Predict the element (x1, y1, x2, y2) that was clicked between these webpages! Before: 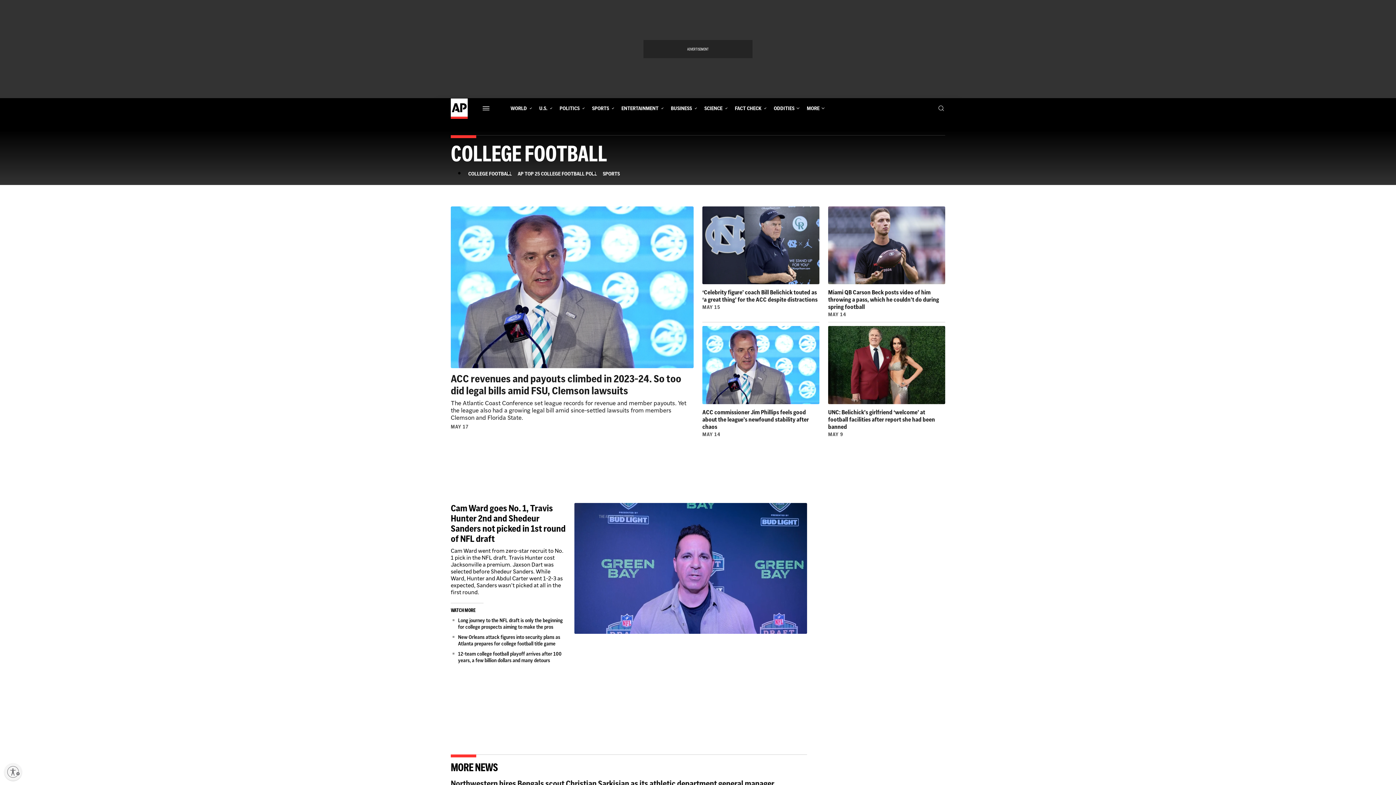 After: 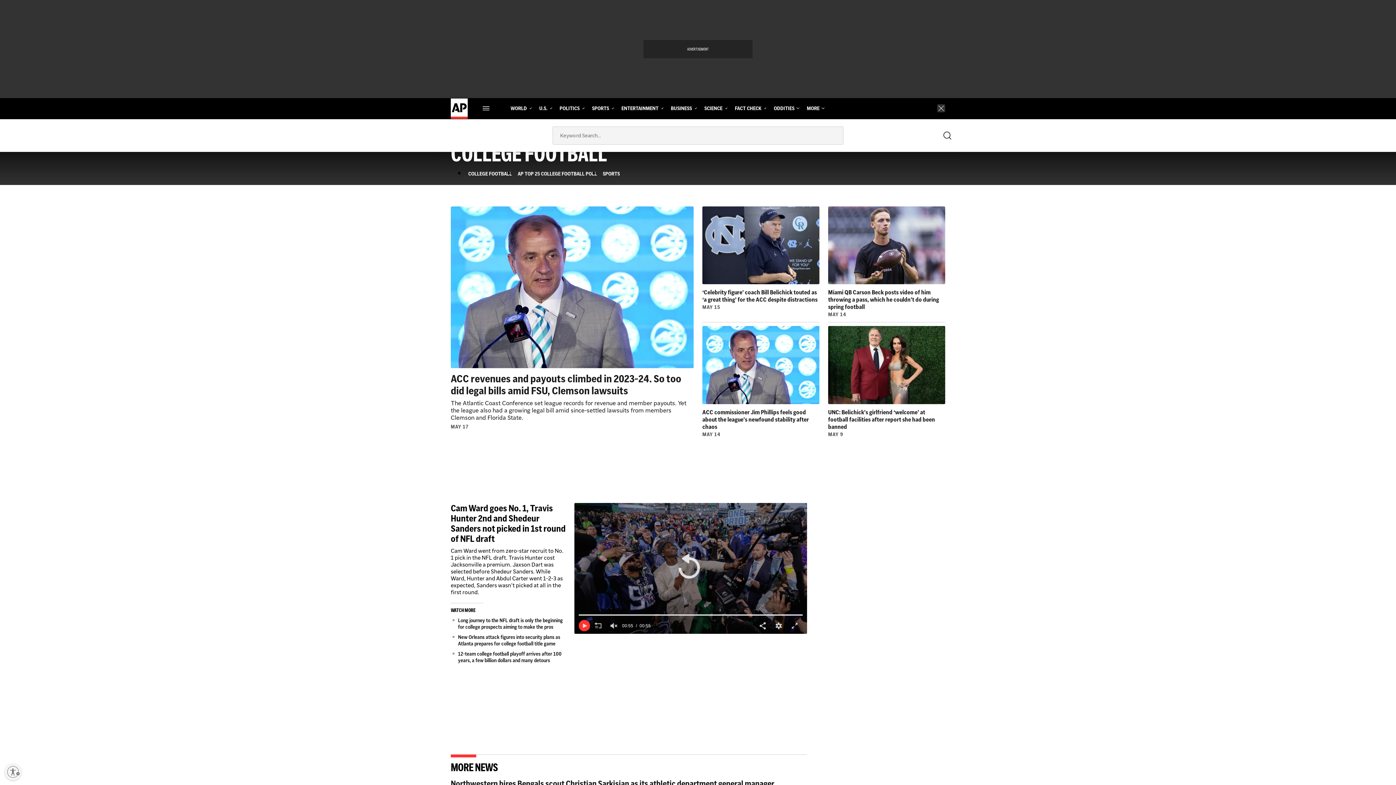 Action: label: Show Search bbox: (937, 101, 945, 115)